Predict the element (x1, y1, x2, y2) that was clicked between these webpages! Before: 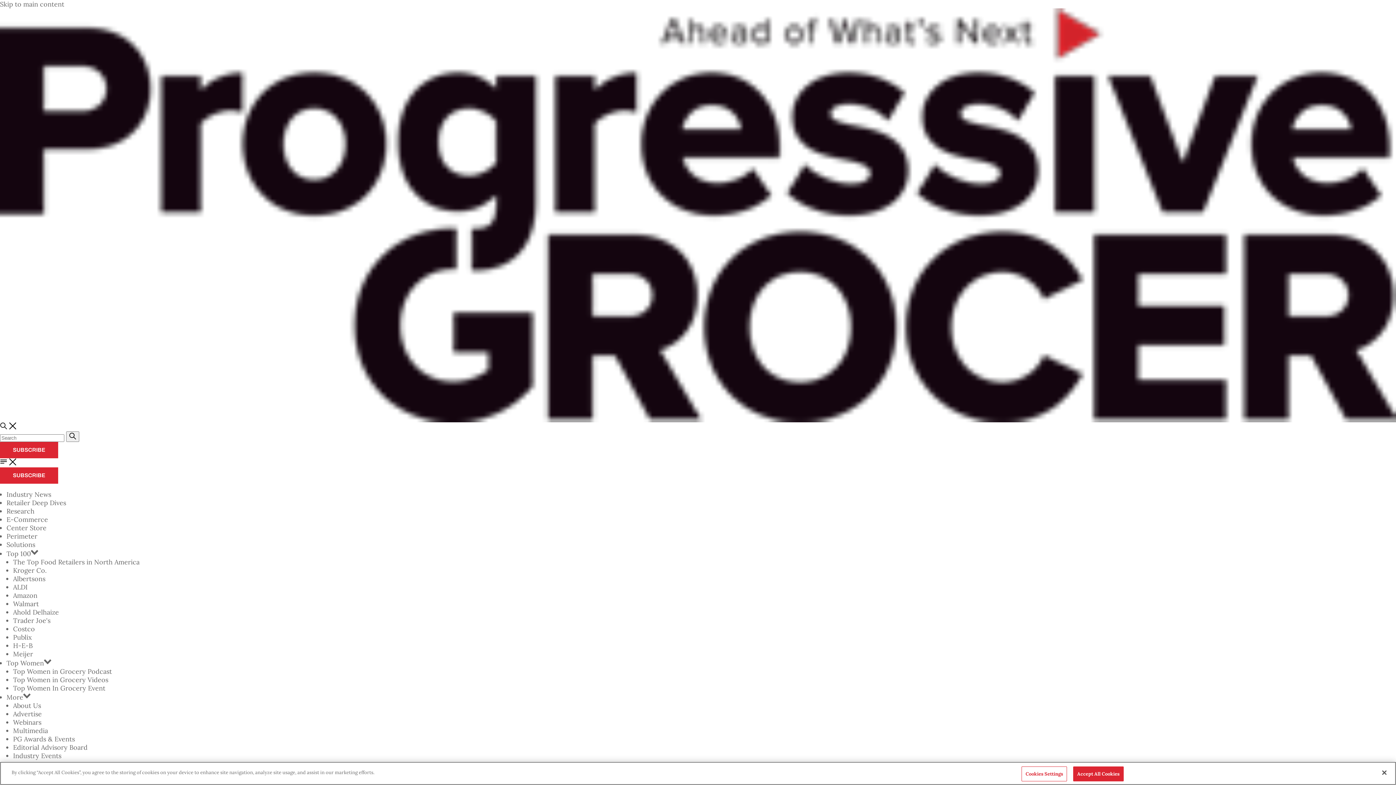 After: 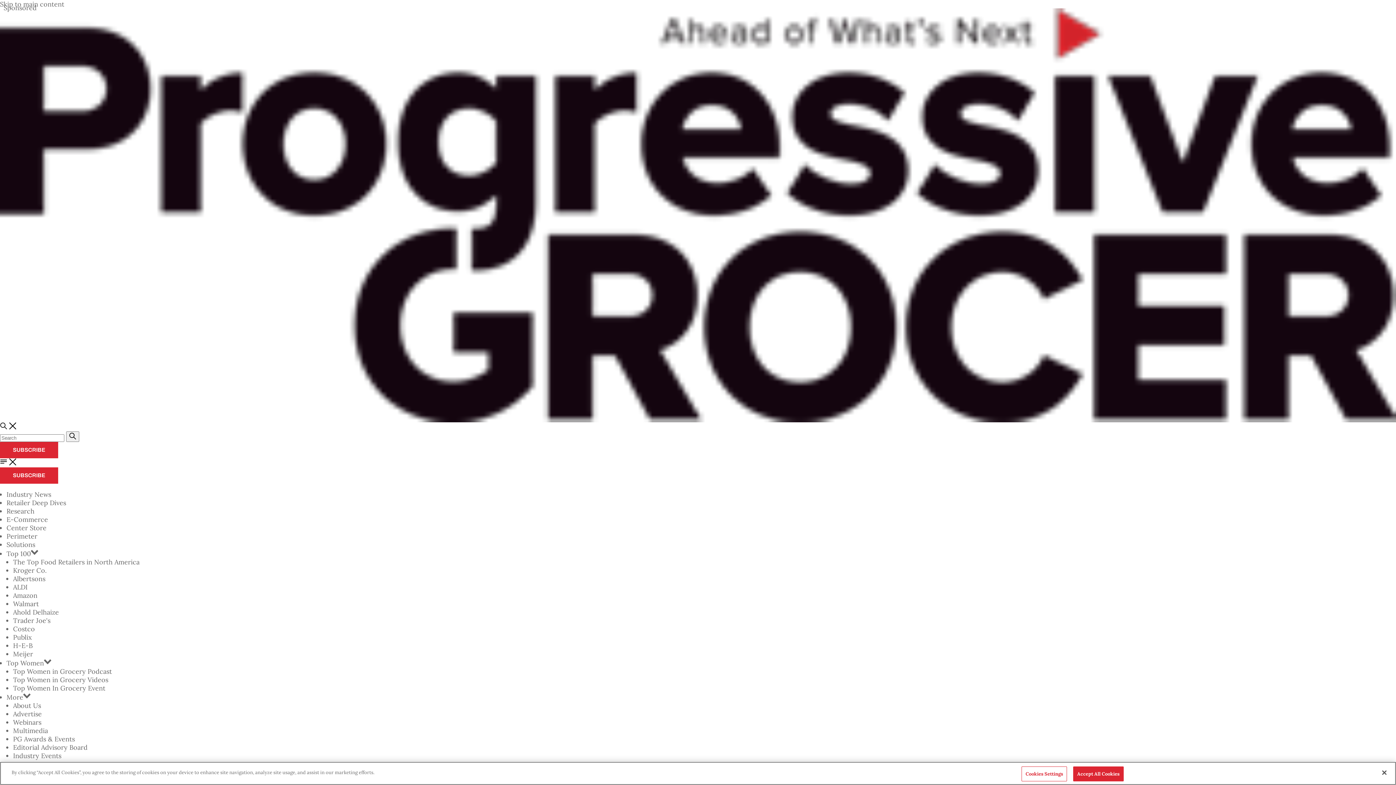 Action: bbox: (13, 726, 48, 735) label: Multimedia